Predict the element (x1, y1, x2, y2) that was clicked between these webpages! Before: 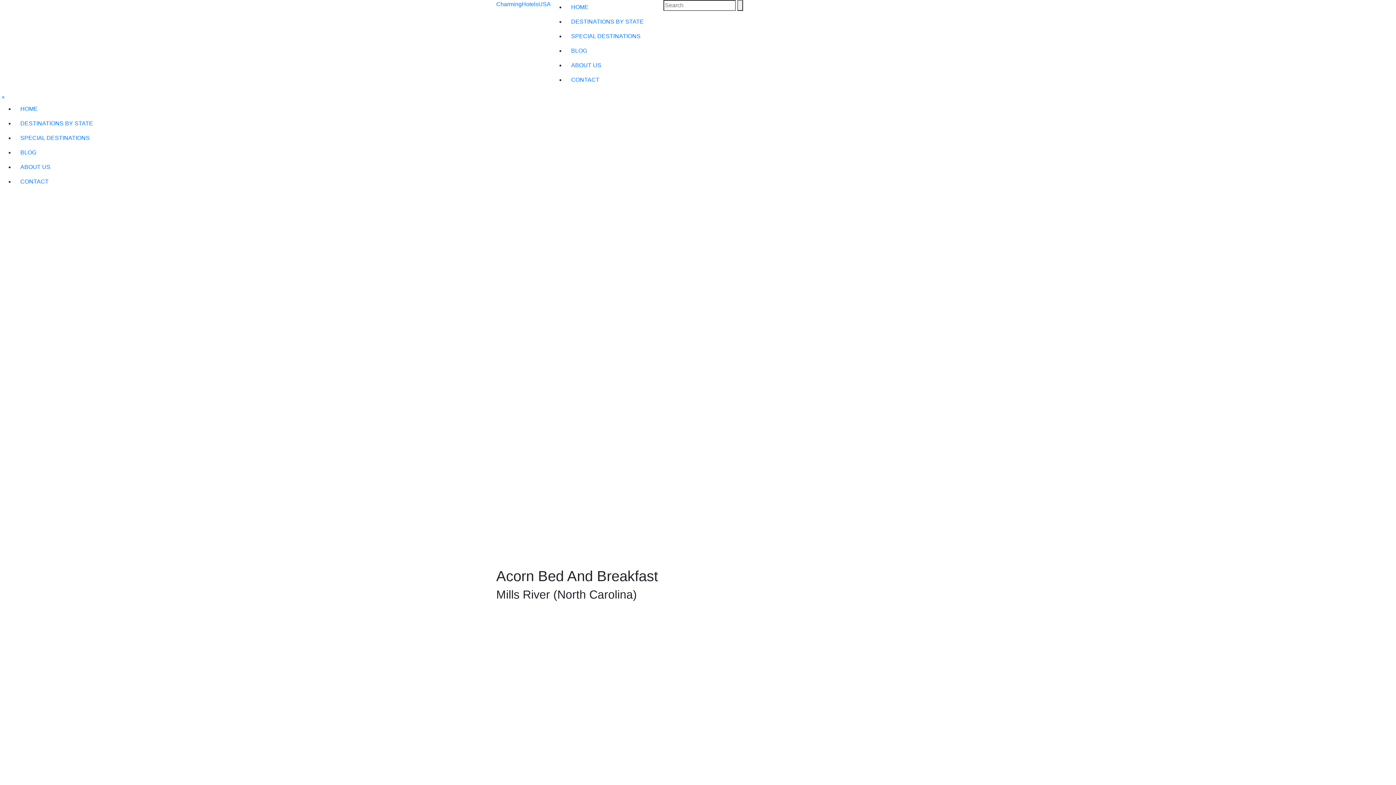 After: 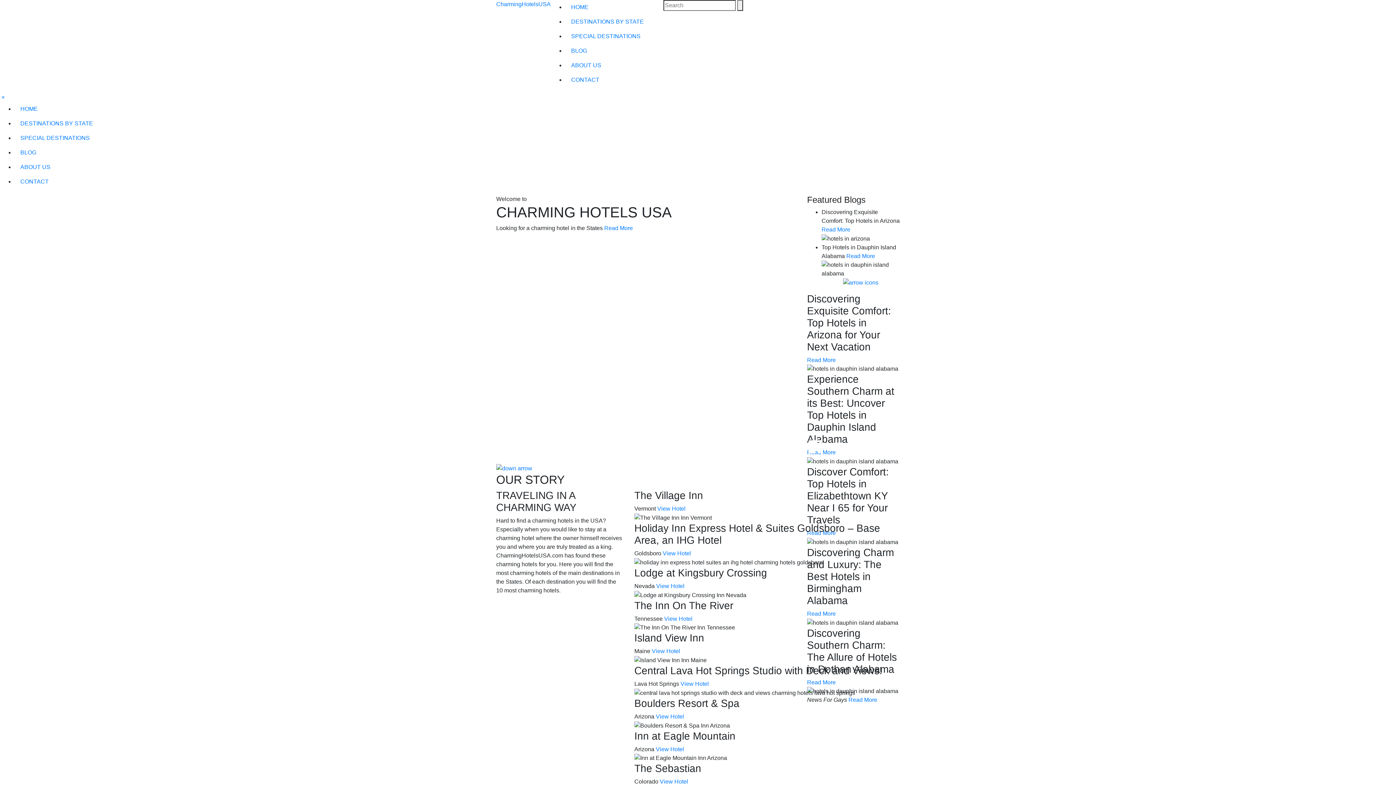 Action: bbox: (14, 101, 1396, 116) label: HOME